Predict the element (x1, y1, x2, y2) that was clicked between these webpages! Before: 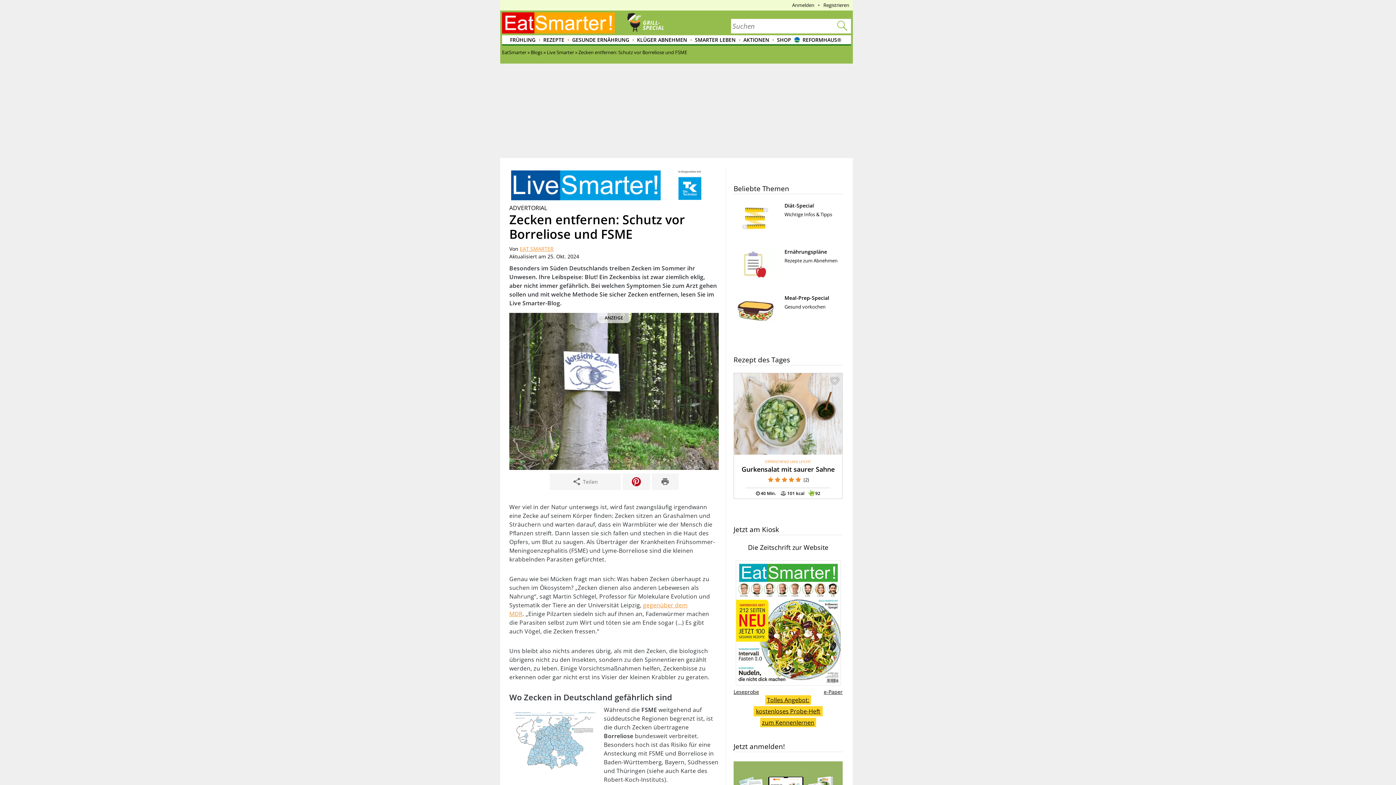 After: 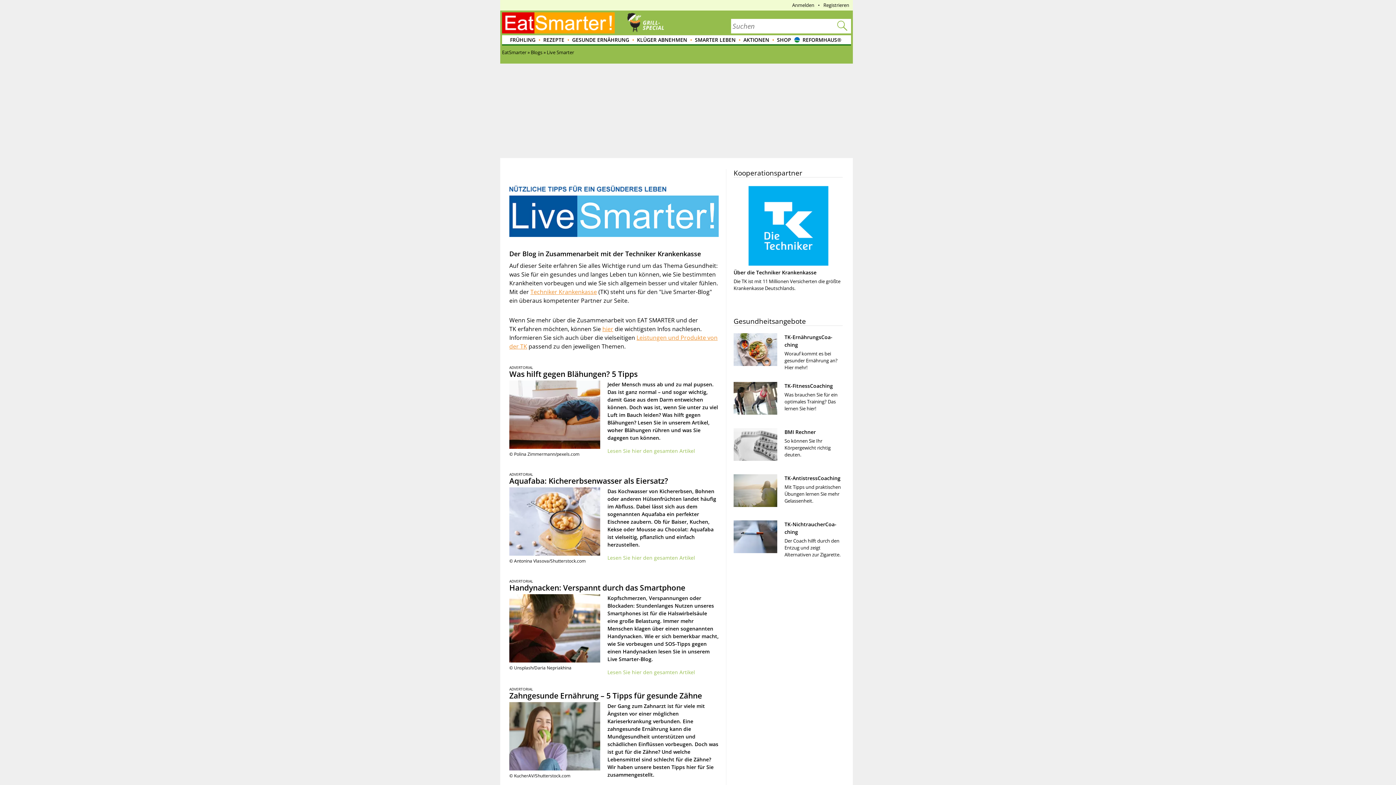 Action: bbox: (509, 196, 718, 203)